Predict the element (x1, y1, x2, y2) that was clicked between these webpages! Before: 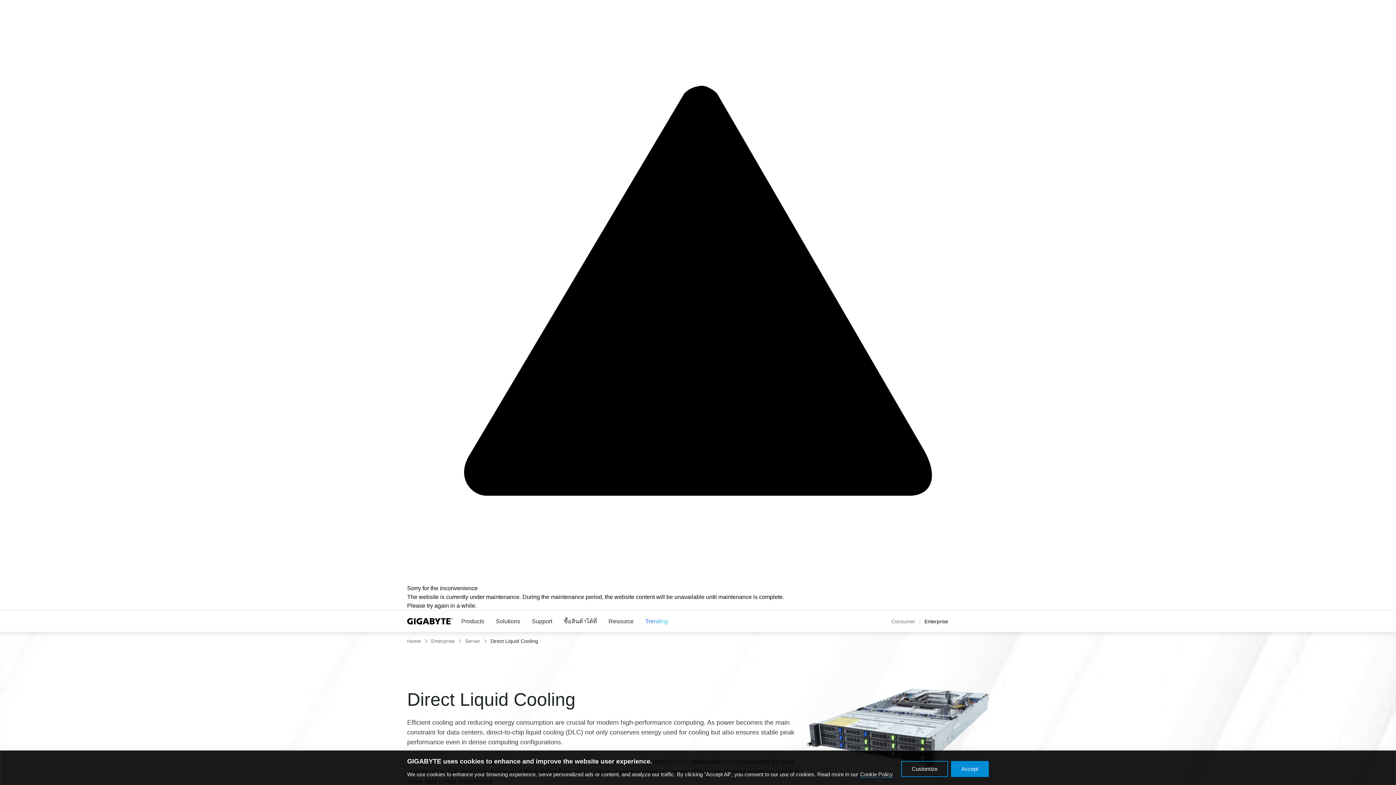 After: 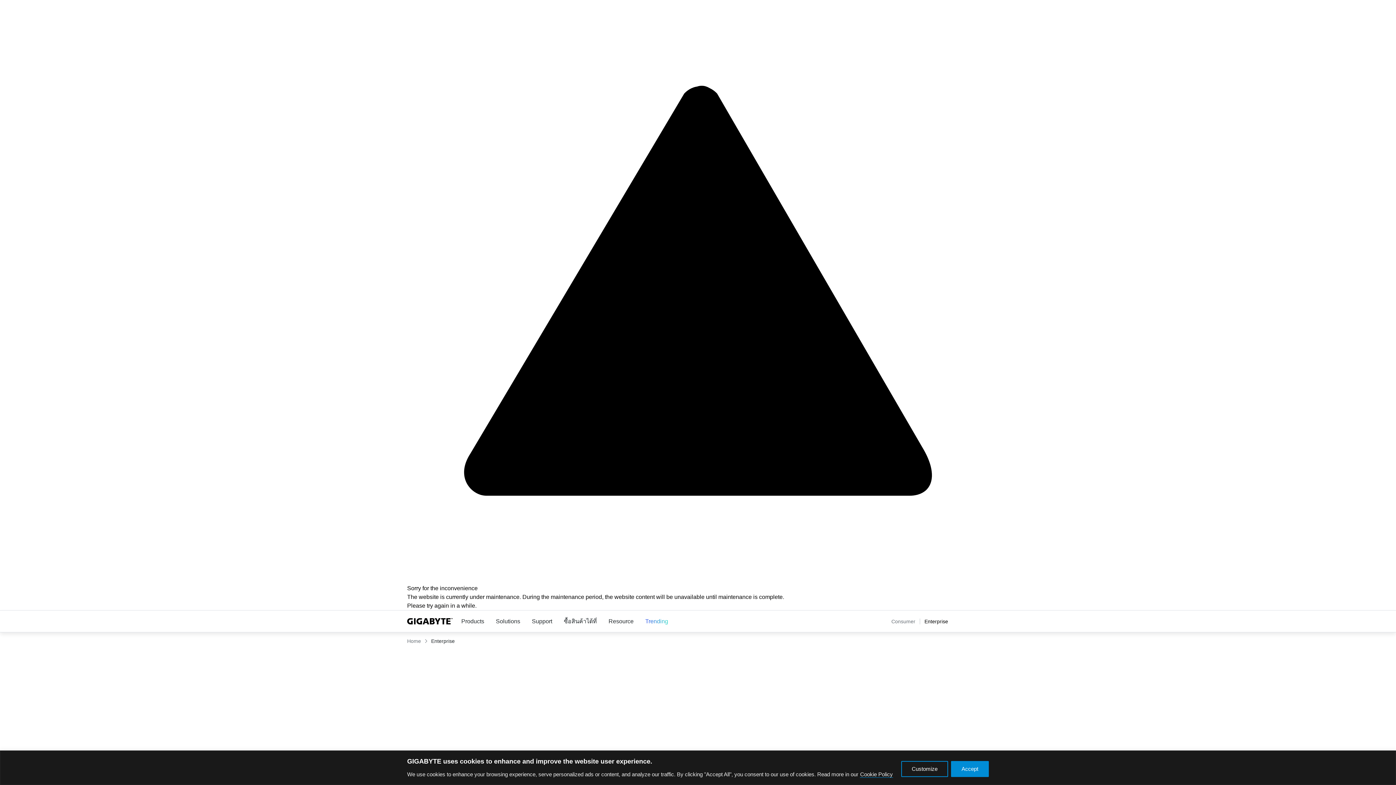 Action: bbox: (431, 637, 454, 645) label: Enterprise